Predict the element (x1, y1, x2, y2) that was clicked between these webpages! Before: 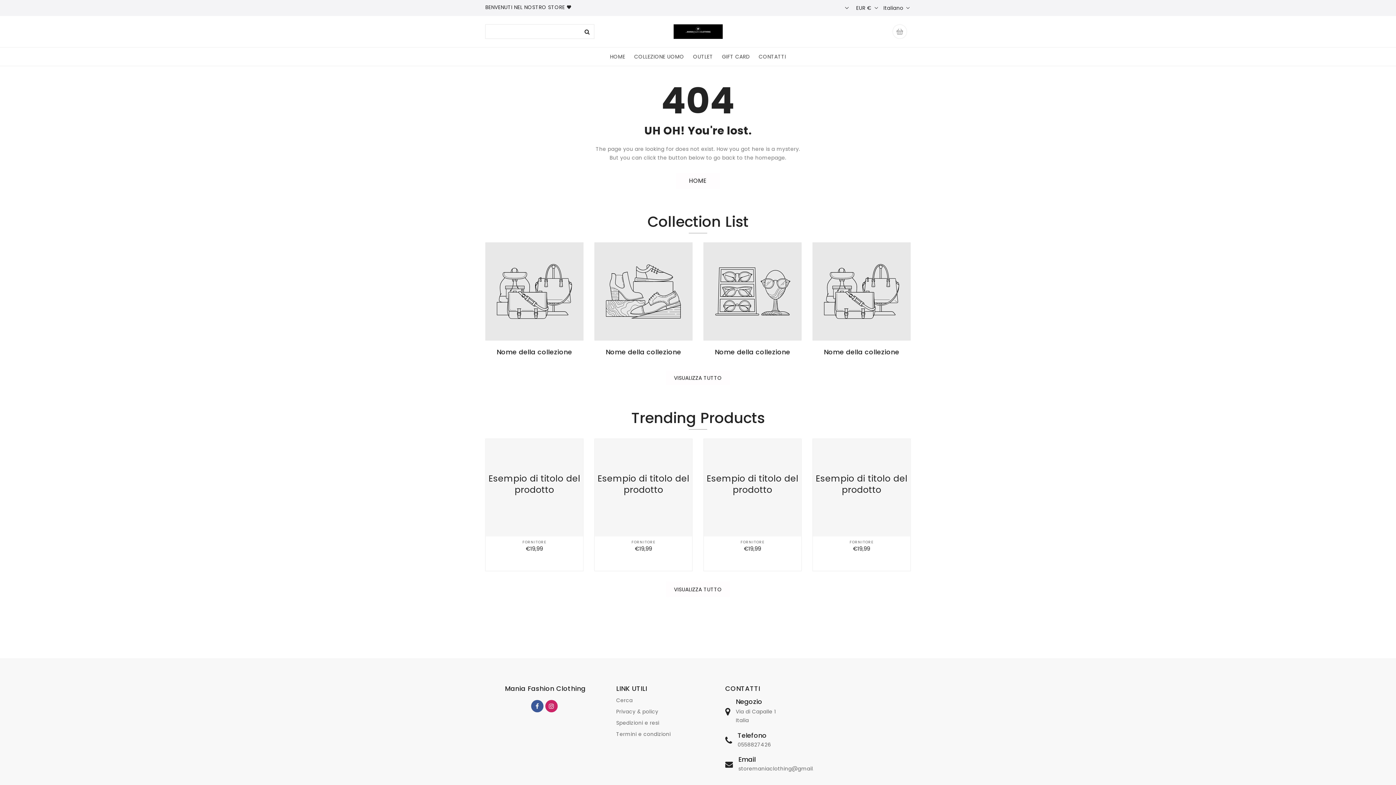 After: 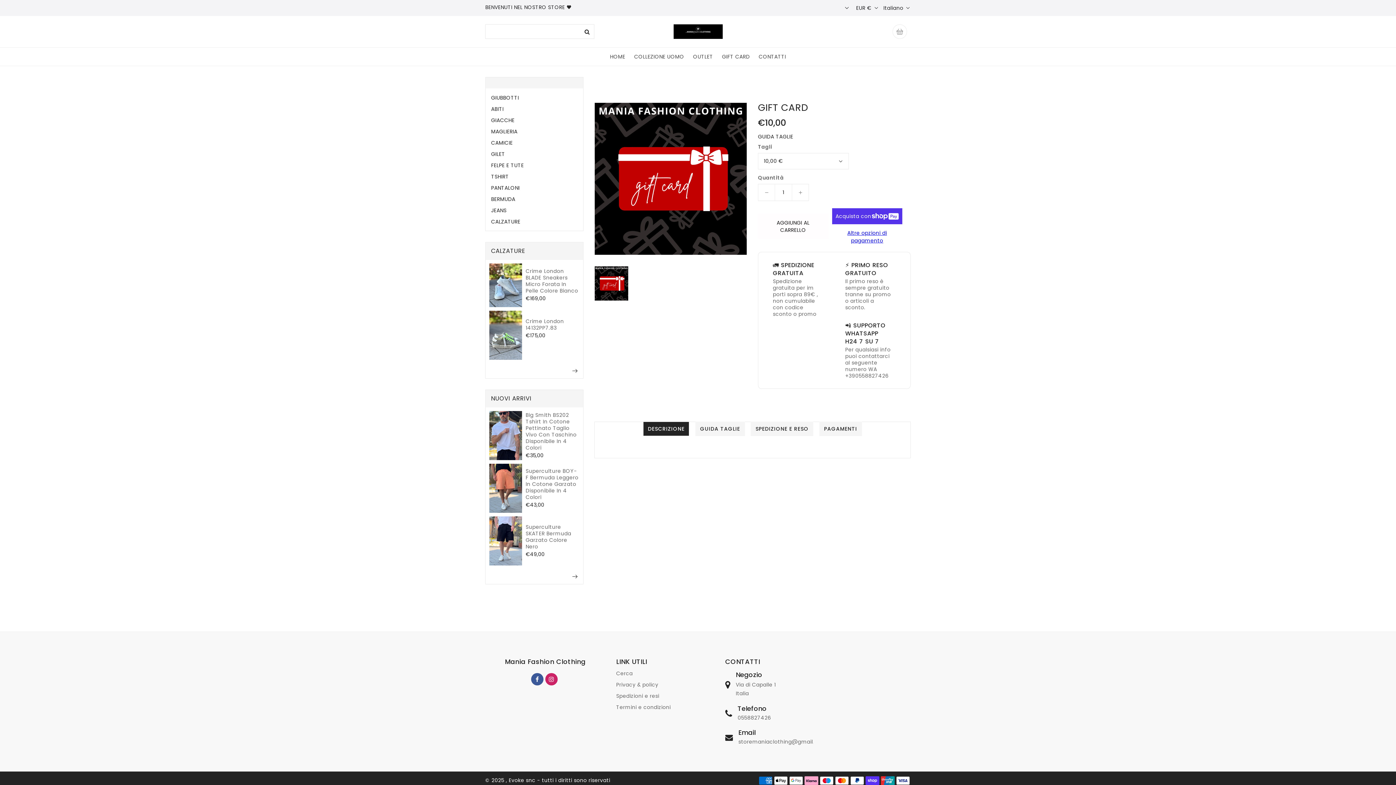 Action: label: GIFT CARD bbox: (718, 47, 753, 65)